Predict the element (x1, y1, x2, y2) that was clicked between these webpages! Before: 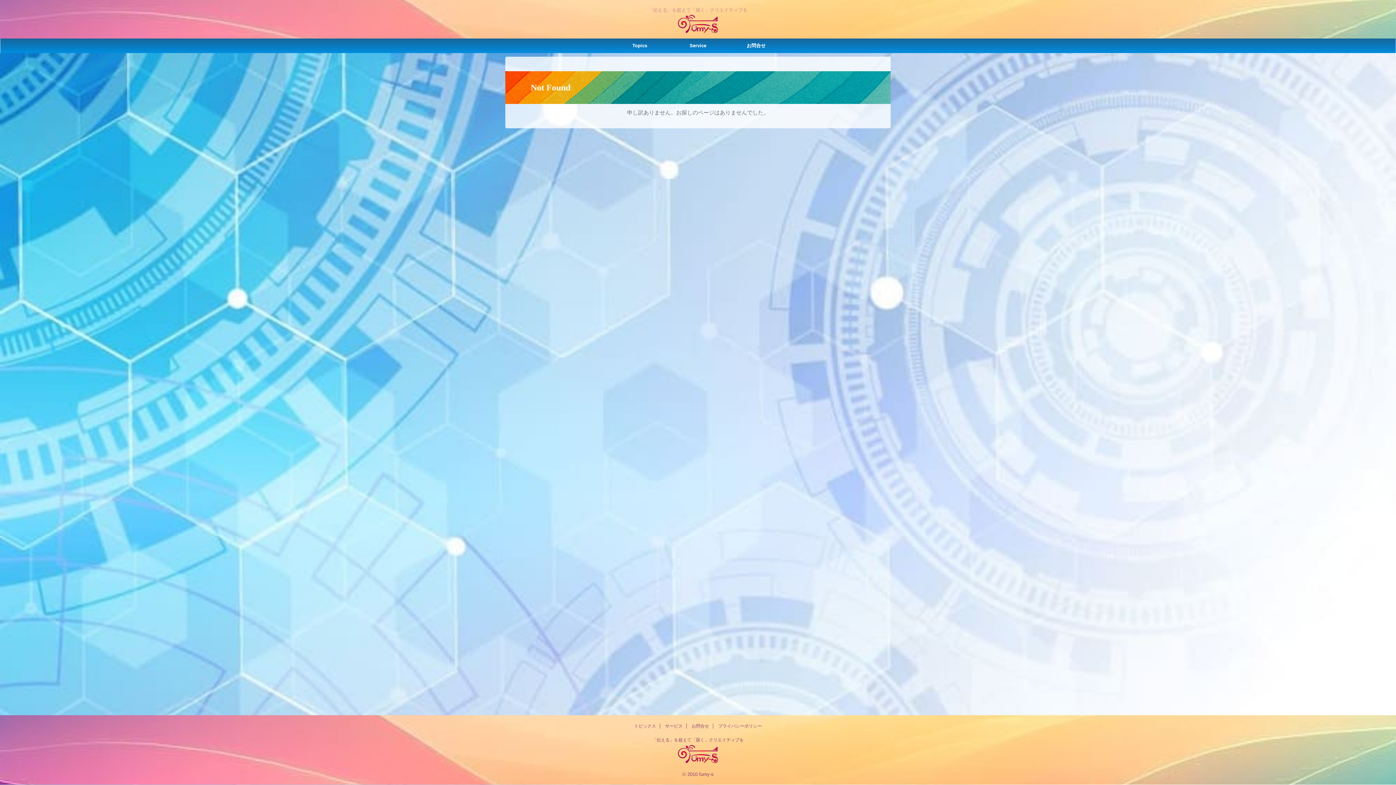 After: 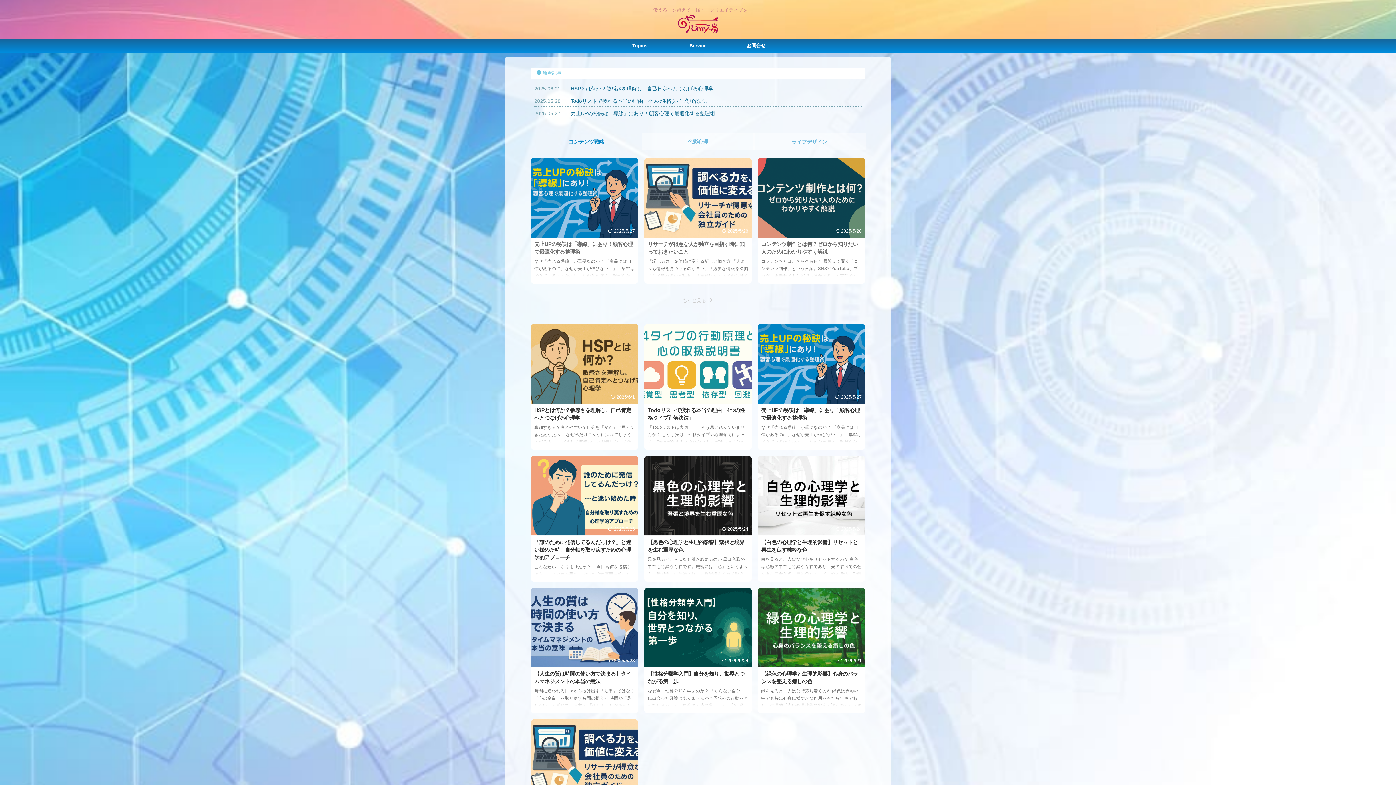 Action: bbox: (652, 737, 744, 742) label: 「伝える」を超えて「届く」クリエイティブを